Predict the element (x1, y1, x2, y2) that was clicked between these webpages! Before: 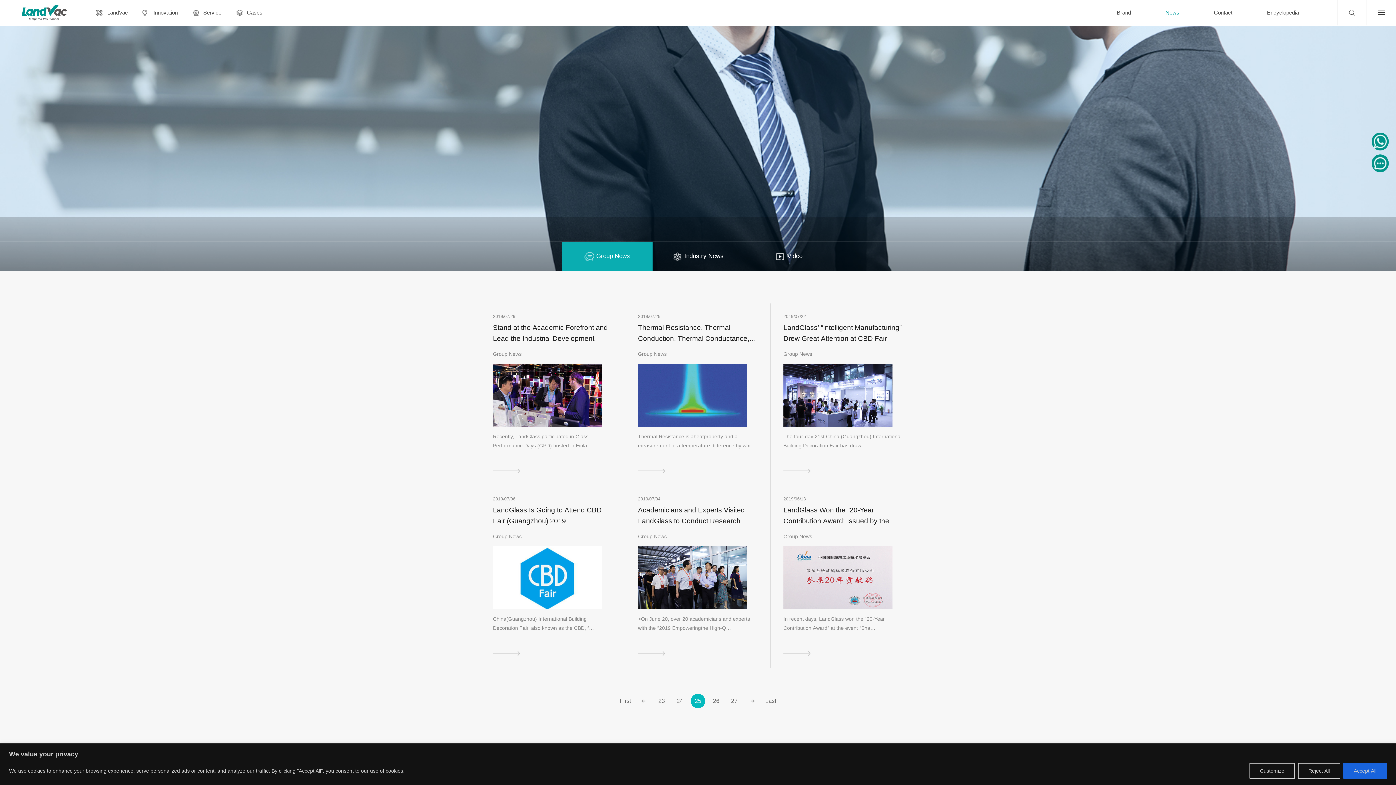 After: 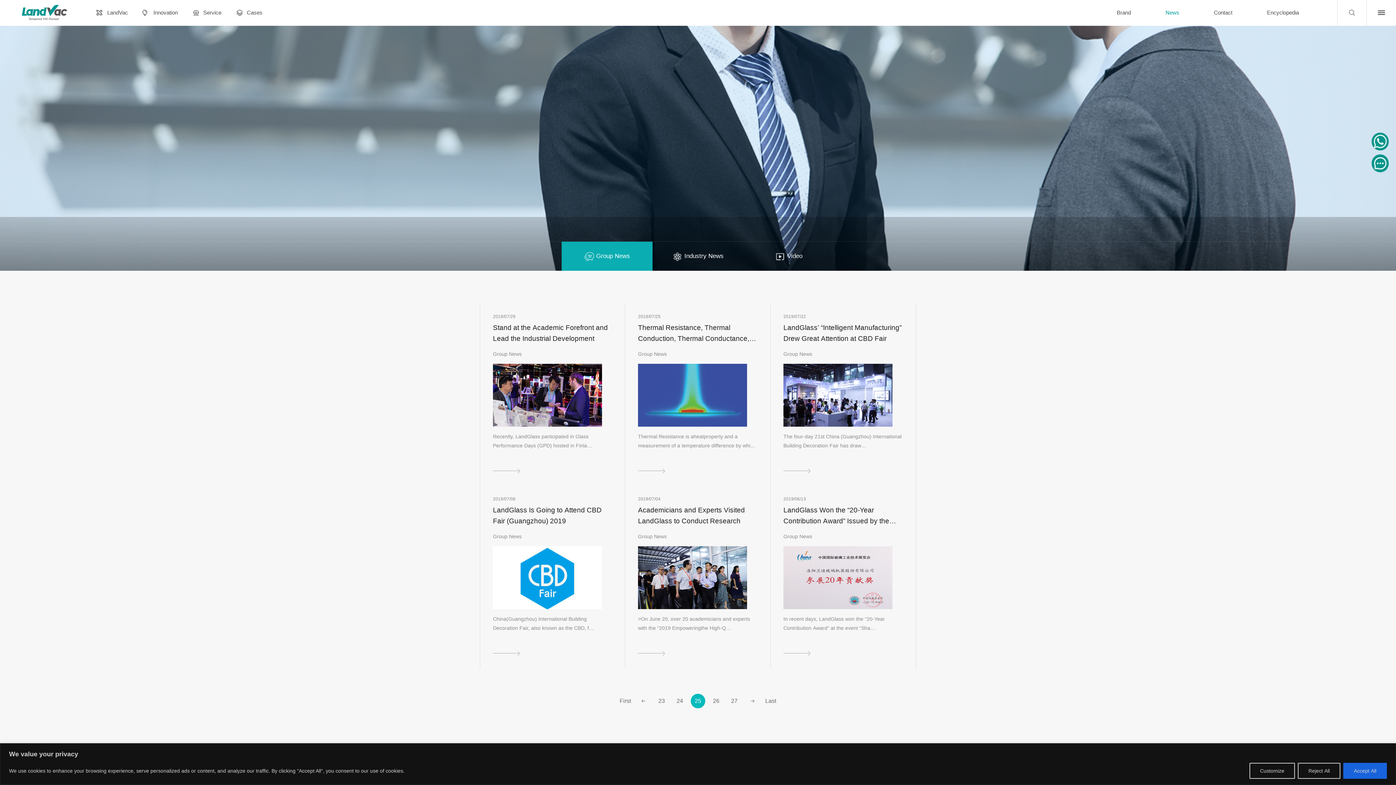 Action: bbox: (690, 694, 705, 708) label: 25